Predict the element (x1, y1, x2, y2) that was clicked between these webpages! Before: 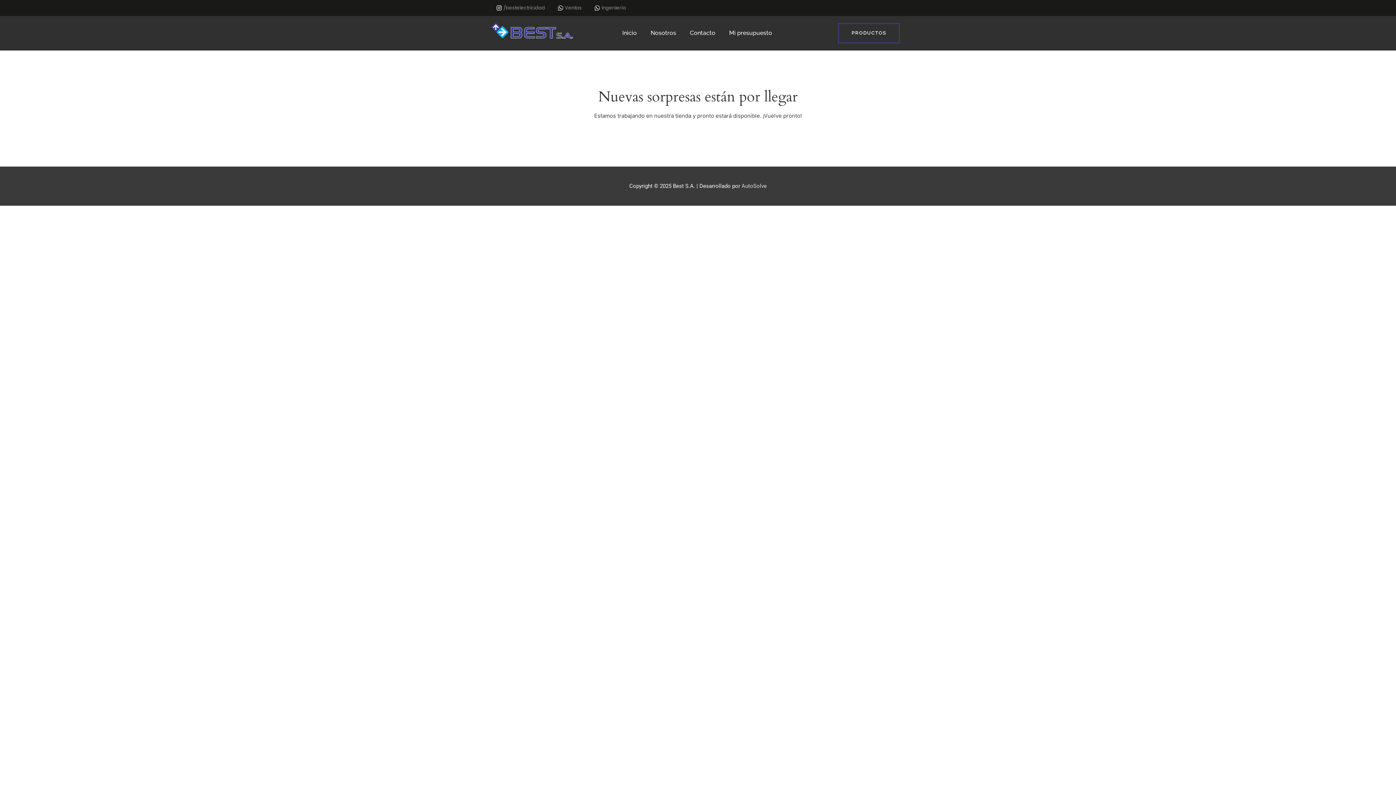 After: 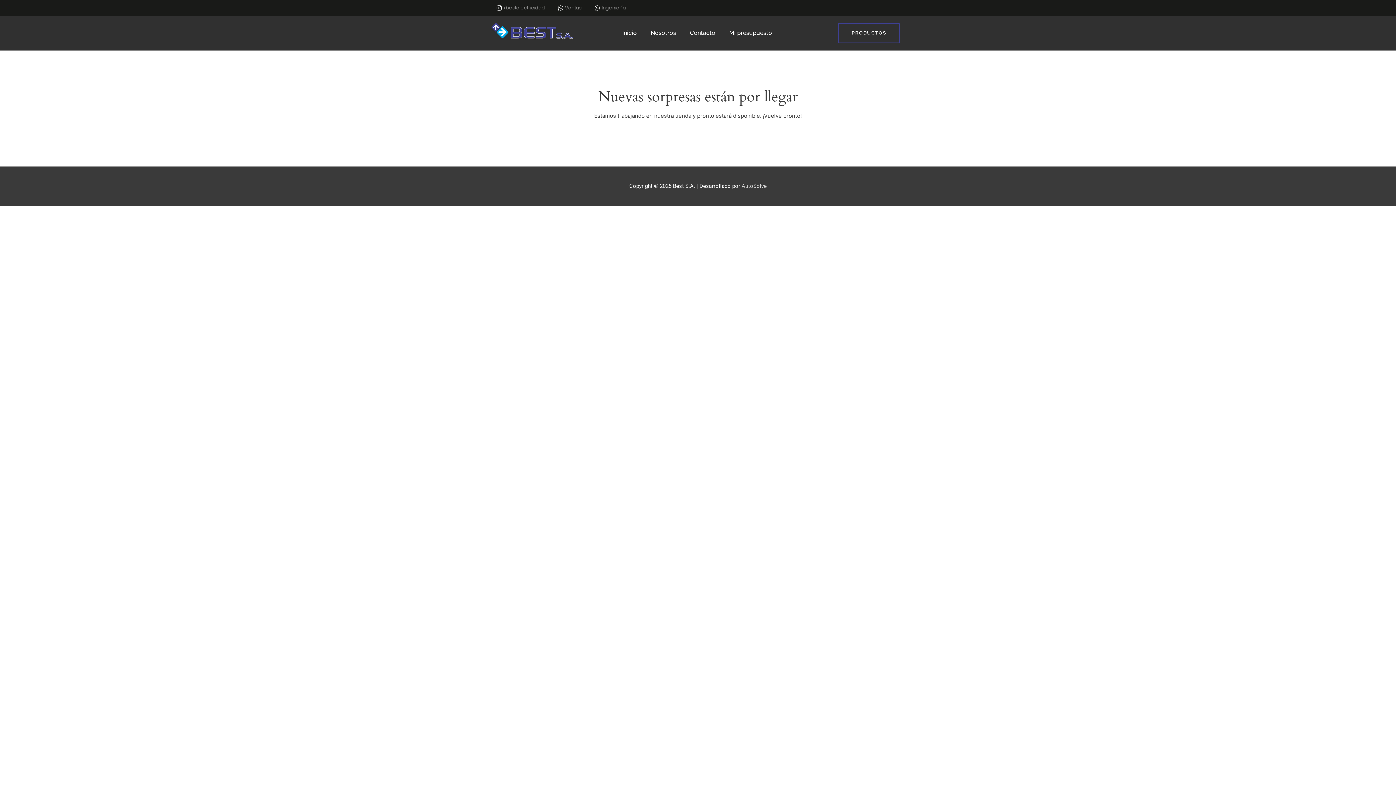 Action: bbox: (838, 23, 900, 43) label: PRODUCTOS